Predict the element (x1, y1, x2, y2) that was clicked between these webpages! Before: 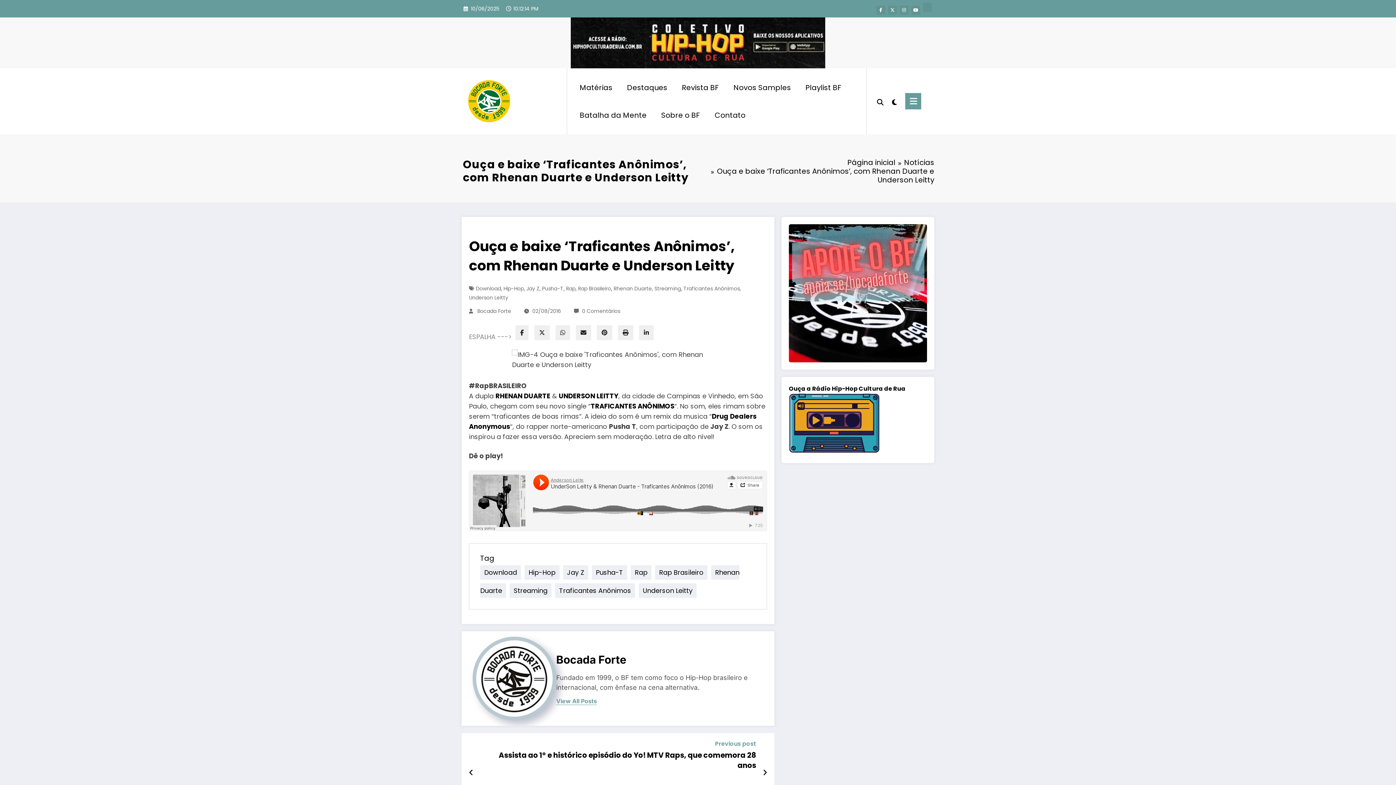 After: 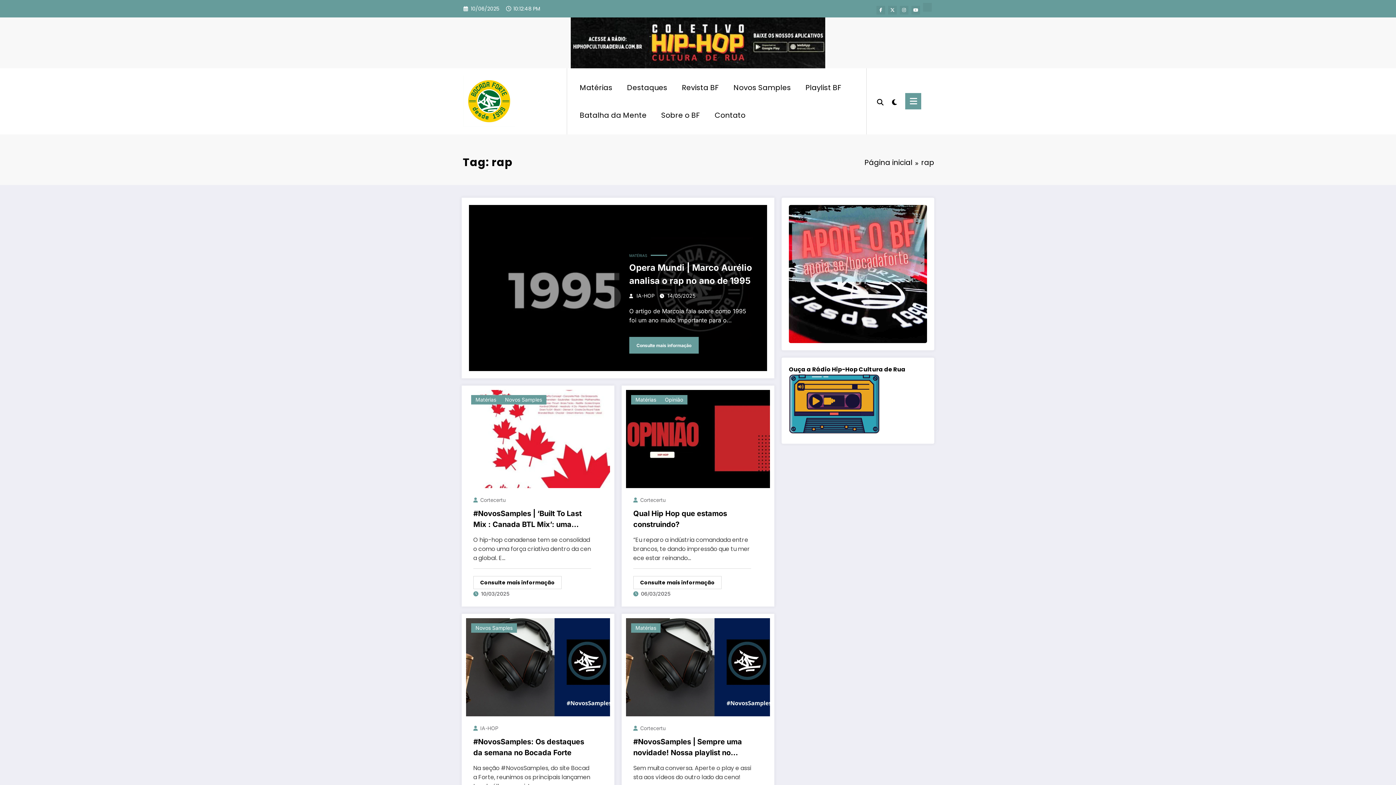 Action: bbox: (566, 285, 575, 292) label: Rap